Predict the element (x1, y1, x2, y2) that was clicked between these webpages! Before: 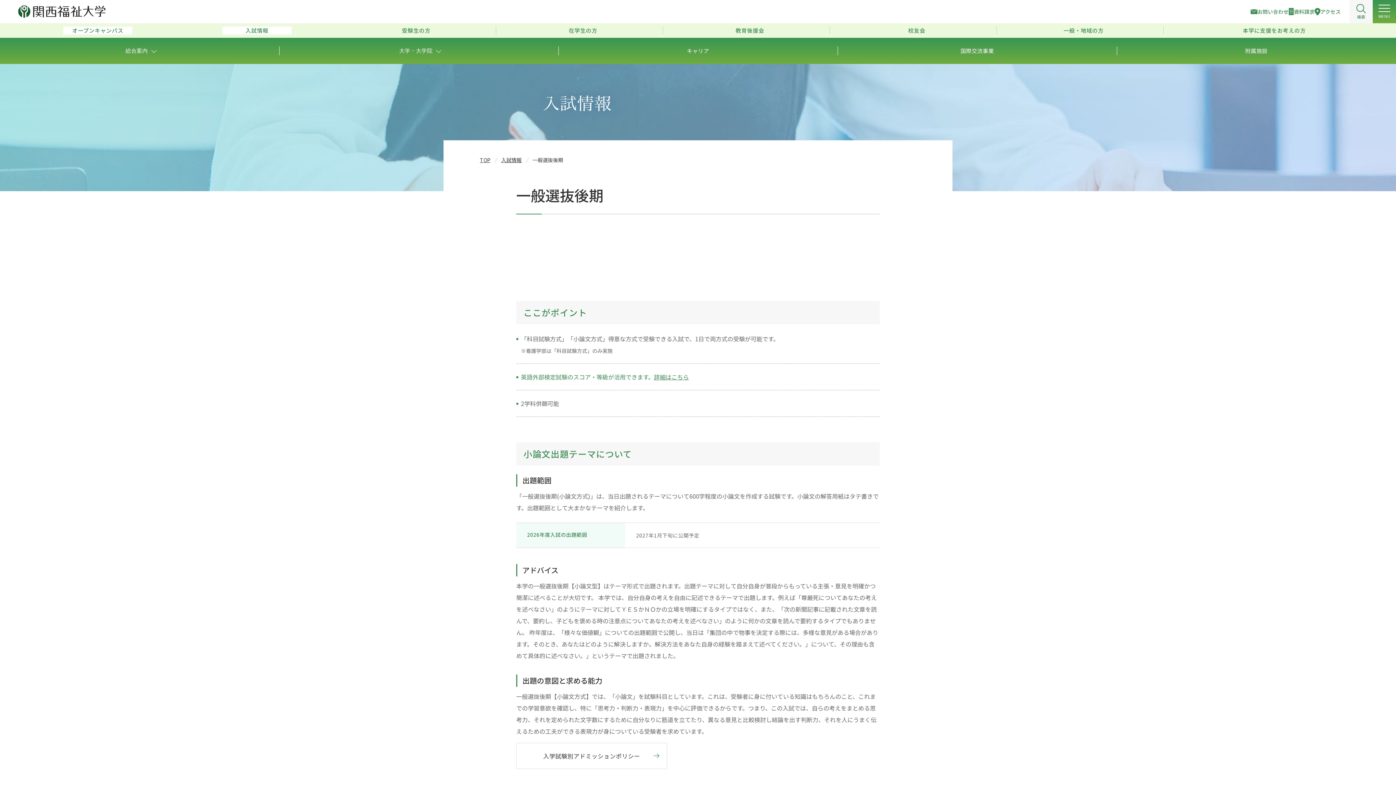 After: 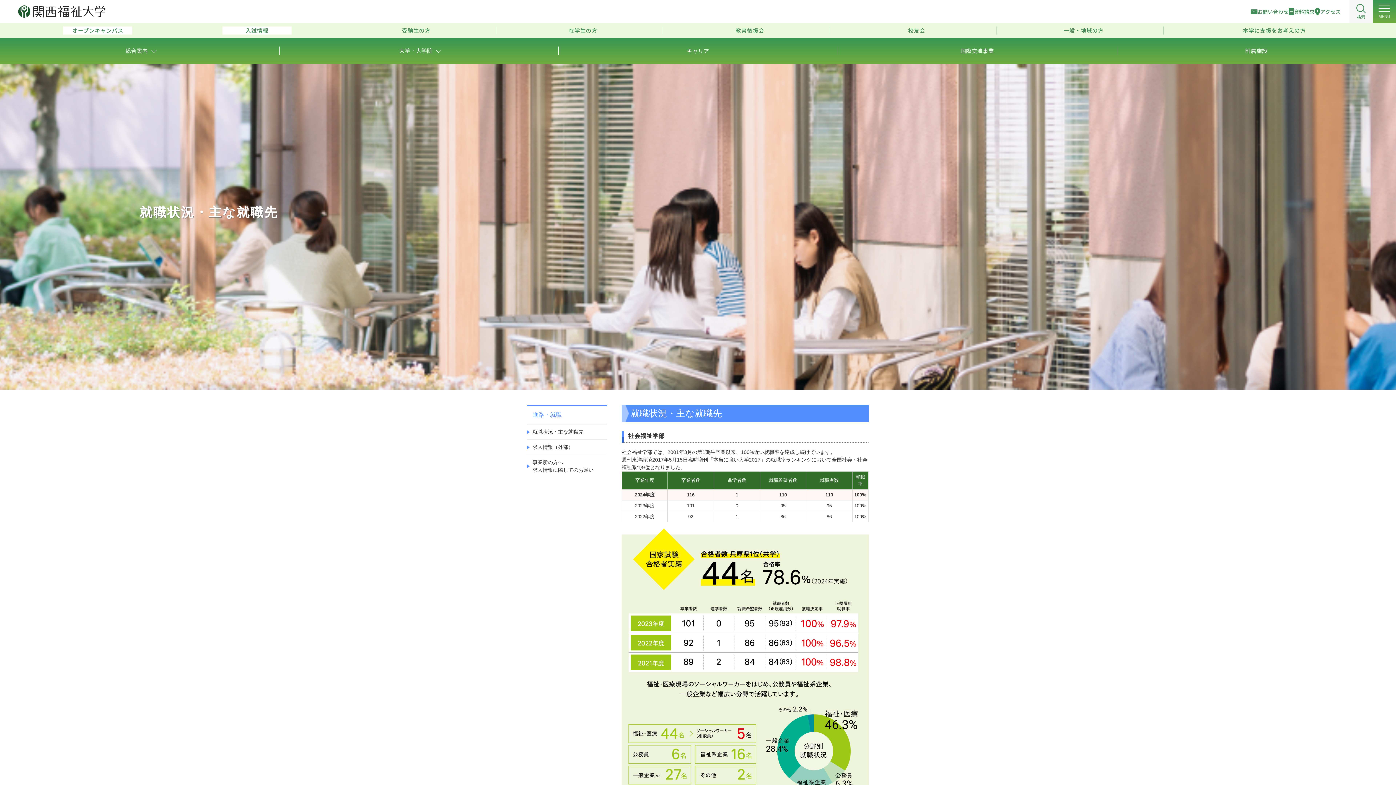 Action: bbox: (558, 37, 837, 64) label: キャリア